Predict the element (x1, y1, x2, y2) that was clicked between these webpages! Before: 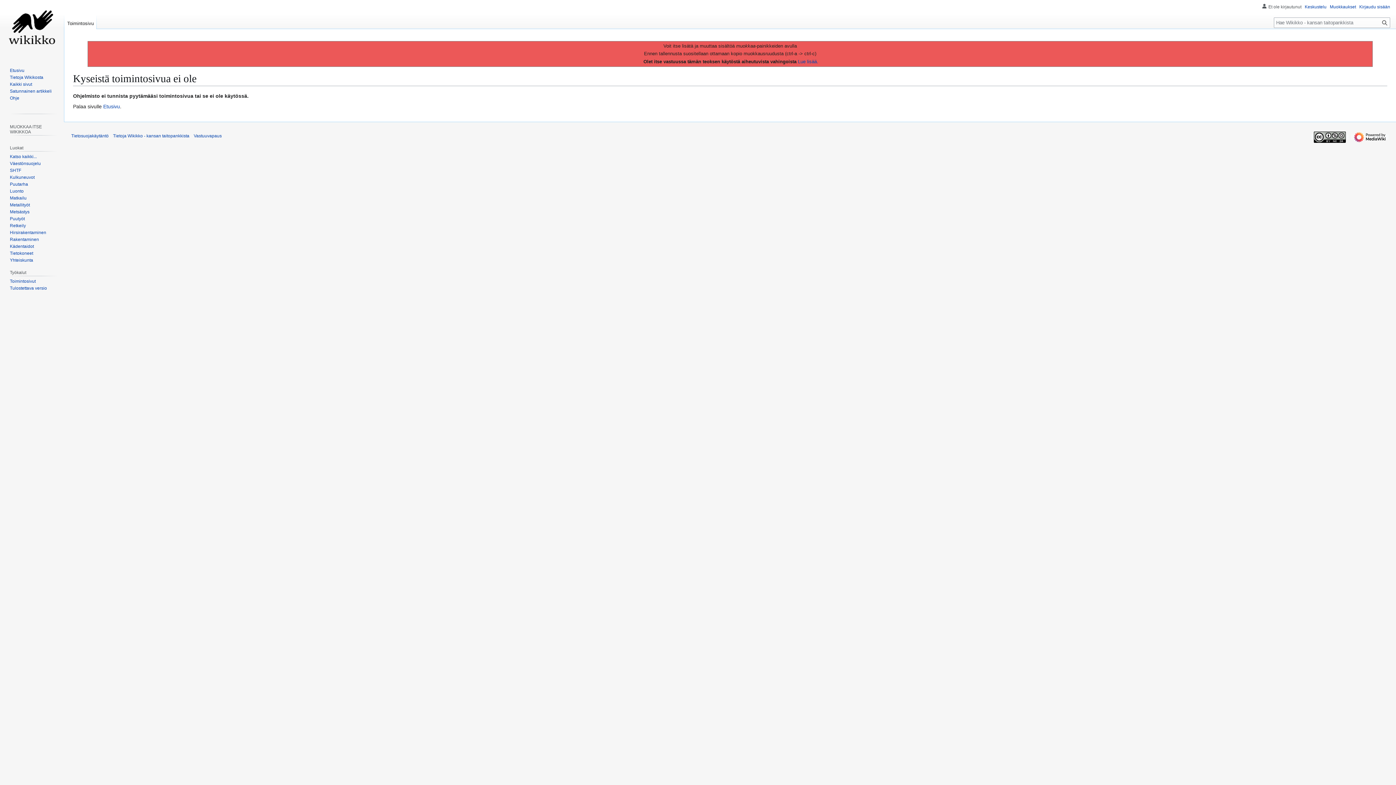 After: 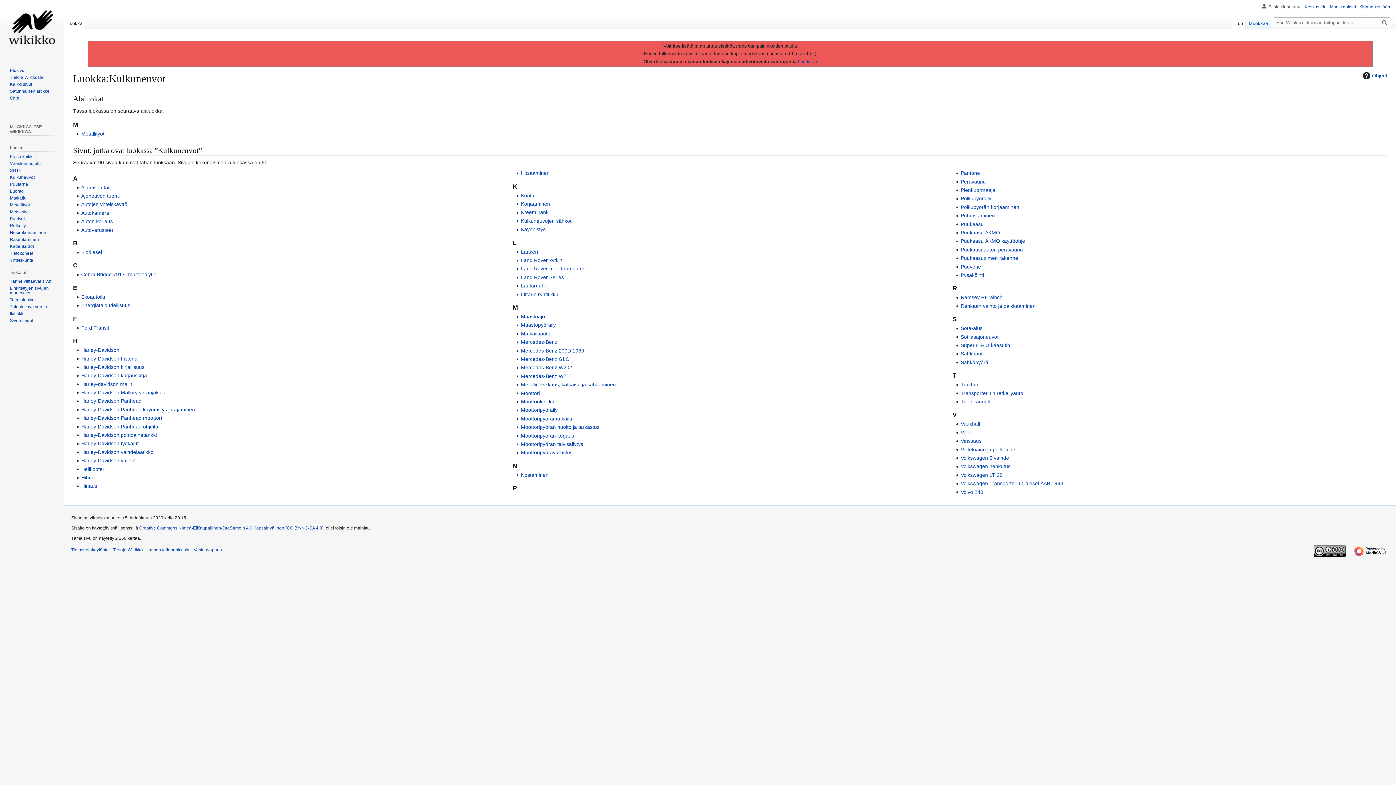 Action: label: Kulkuneuvot bbox: (9, 174, 34, 180)